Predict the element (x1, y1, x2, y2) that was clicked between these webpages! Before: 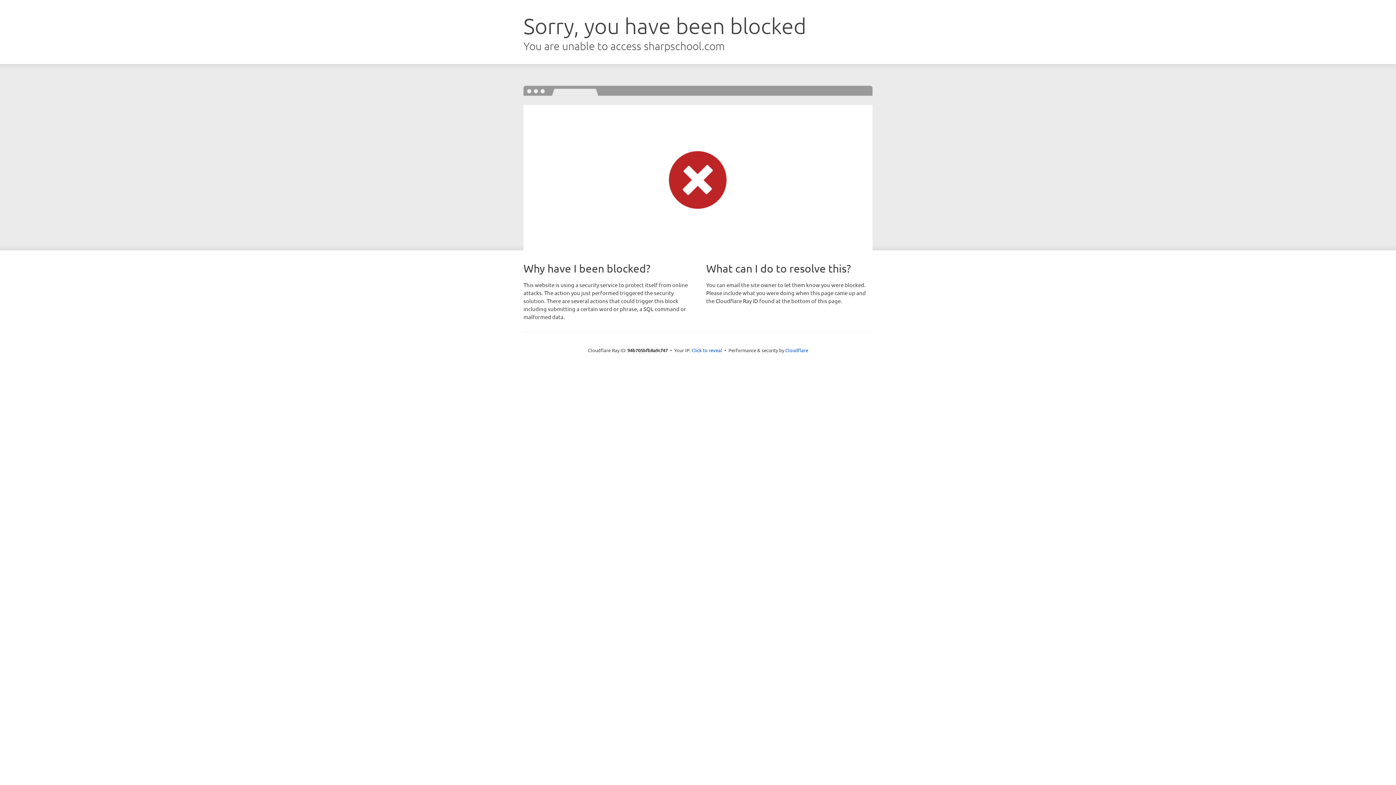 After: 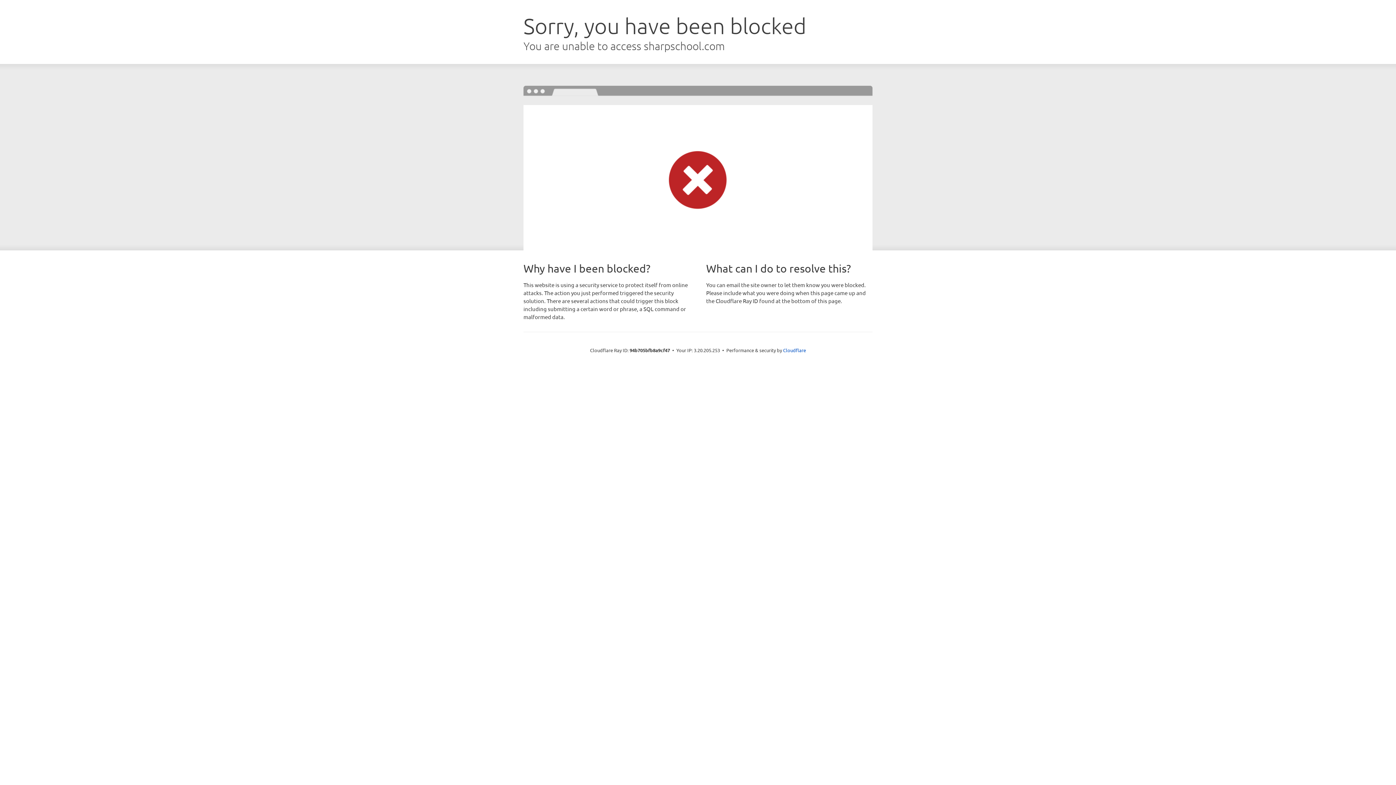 Action: label: Click to reveal bbox: (691, 346, 722, 353)